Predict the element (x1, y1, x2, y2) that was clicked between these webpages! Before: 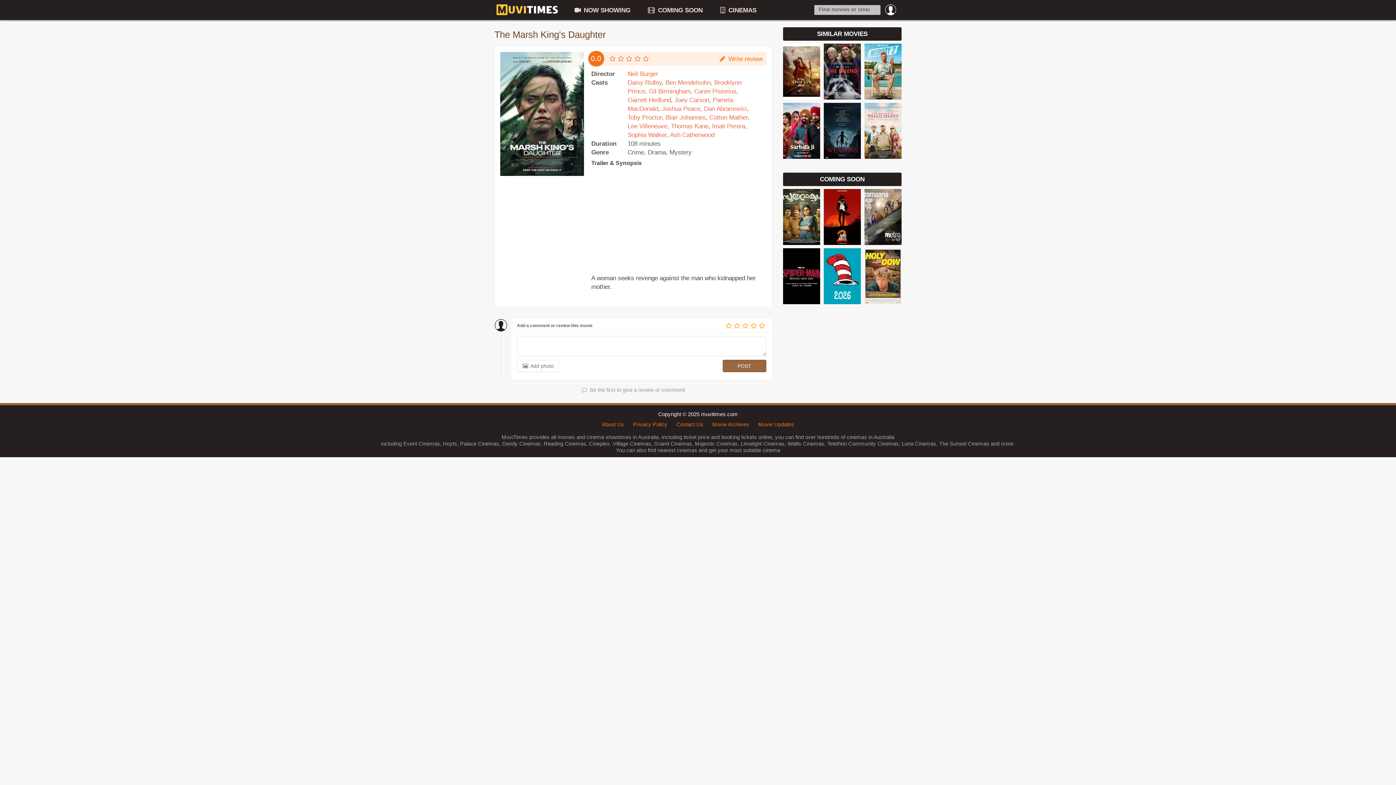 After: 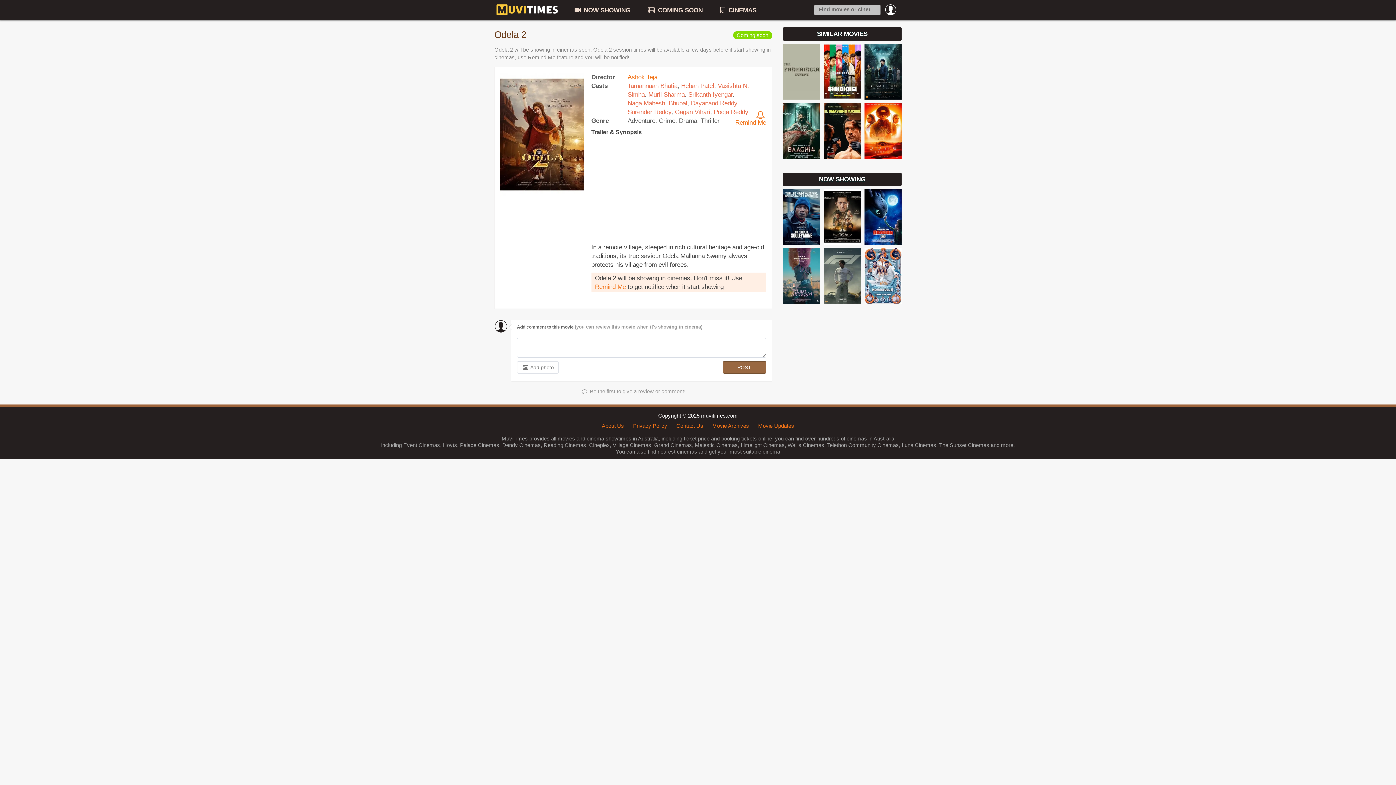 Action: bbox: (783, 93, 820, 101)